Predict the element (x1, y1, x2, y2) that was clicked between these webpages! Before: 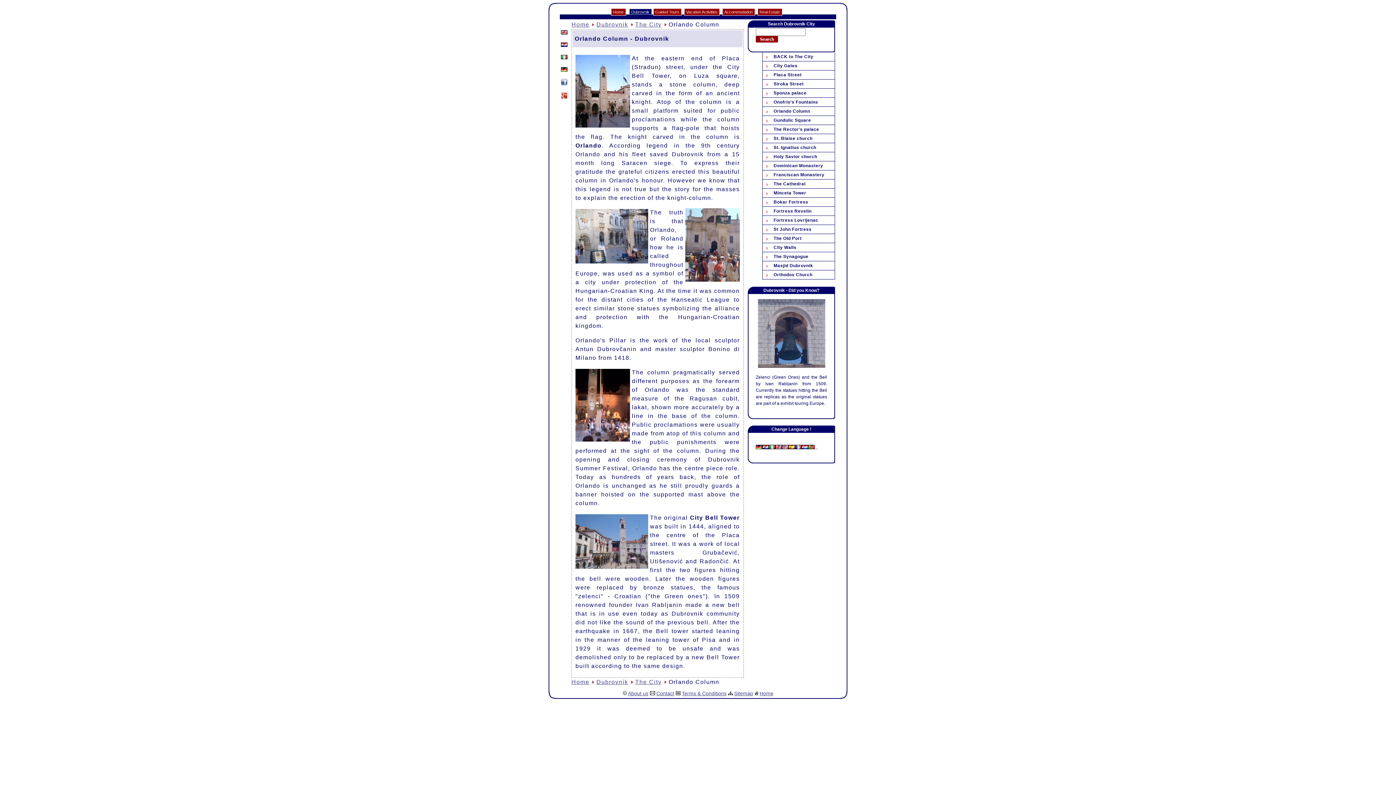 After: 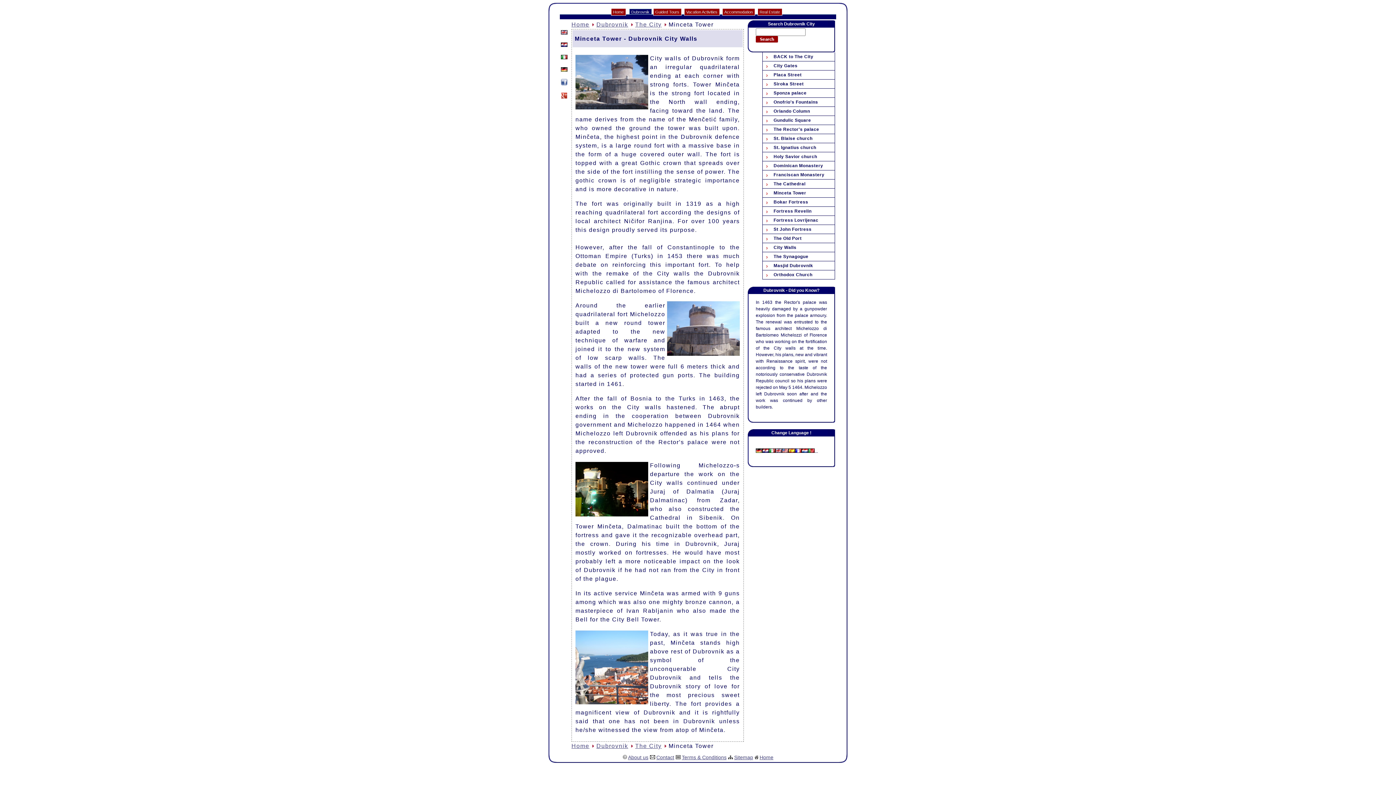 Action: label: Minceta Tower bbox: (764, 190, 806, 195)